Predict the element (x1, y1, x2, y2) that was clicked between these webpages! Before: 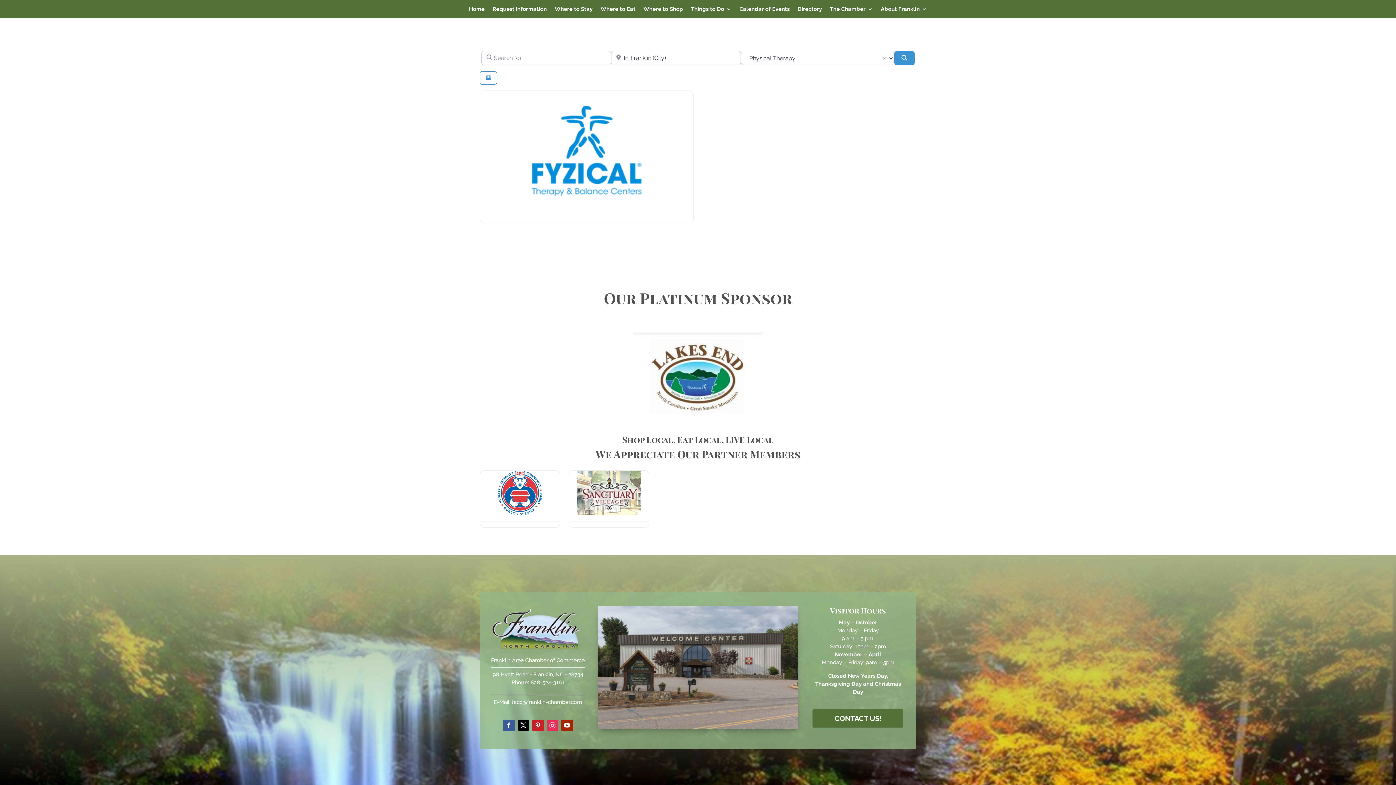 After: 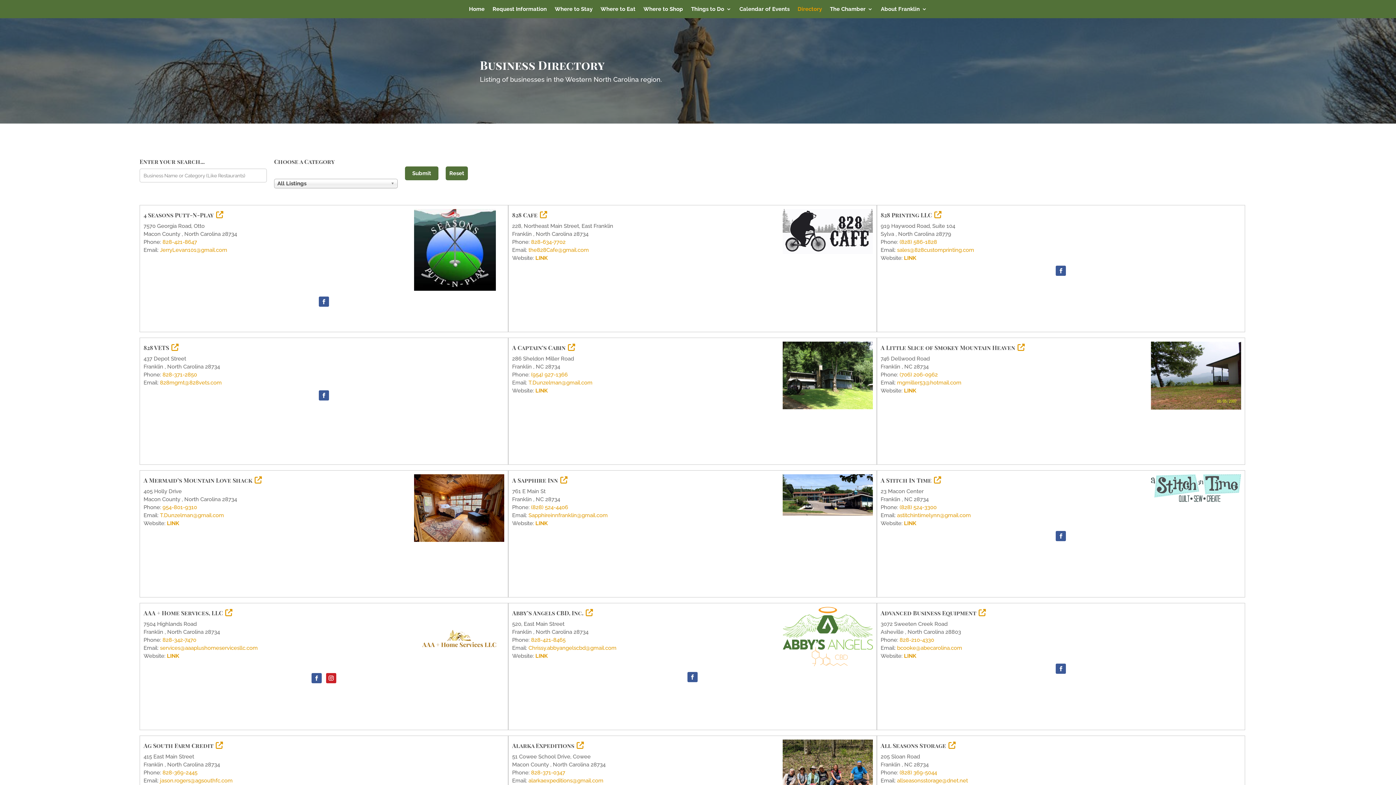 Action: label: Directory bbox: (797, 6, 822, 14)